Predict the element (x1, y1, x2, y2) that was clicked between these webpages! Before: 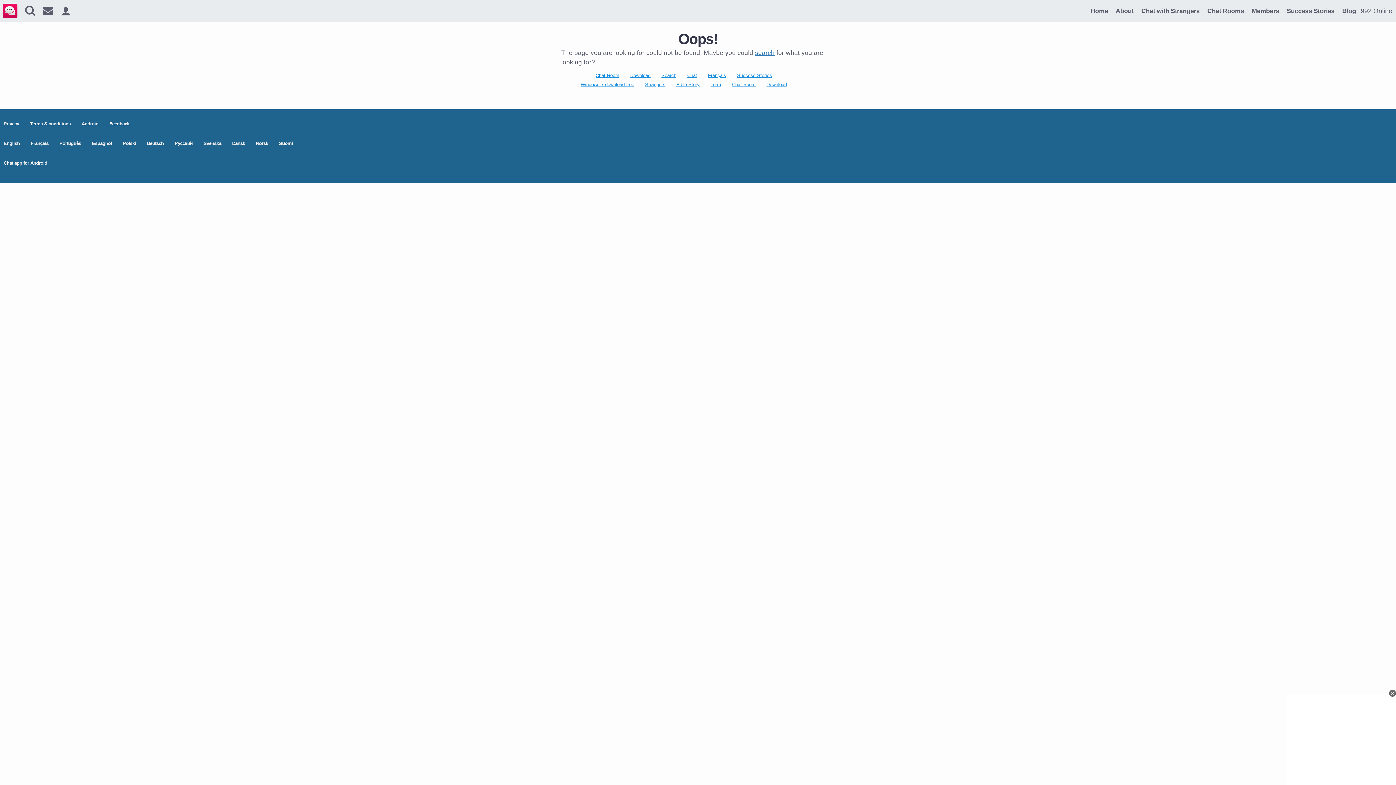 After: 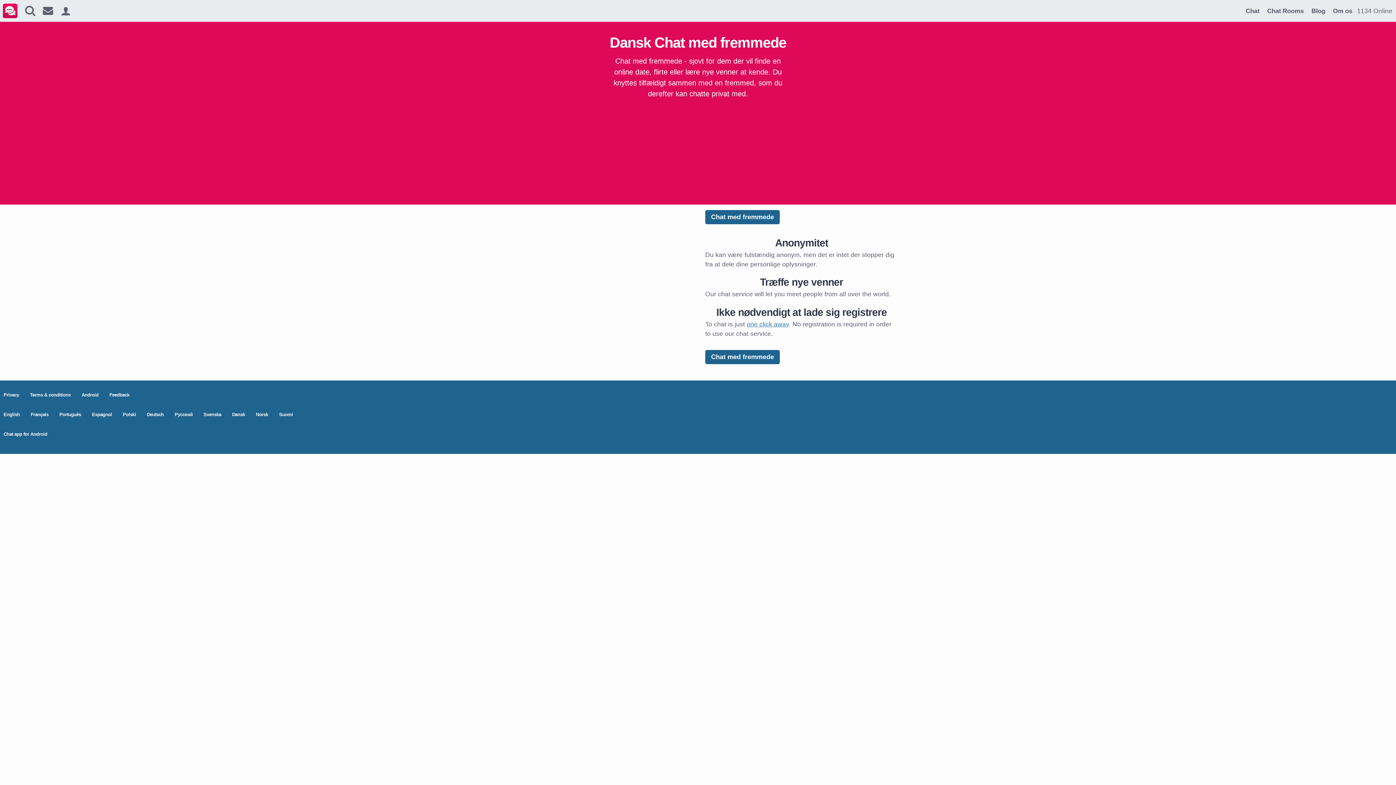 Action: bbox: (232, 140, 245, 146) label: Dansk